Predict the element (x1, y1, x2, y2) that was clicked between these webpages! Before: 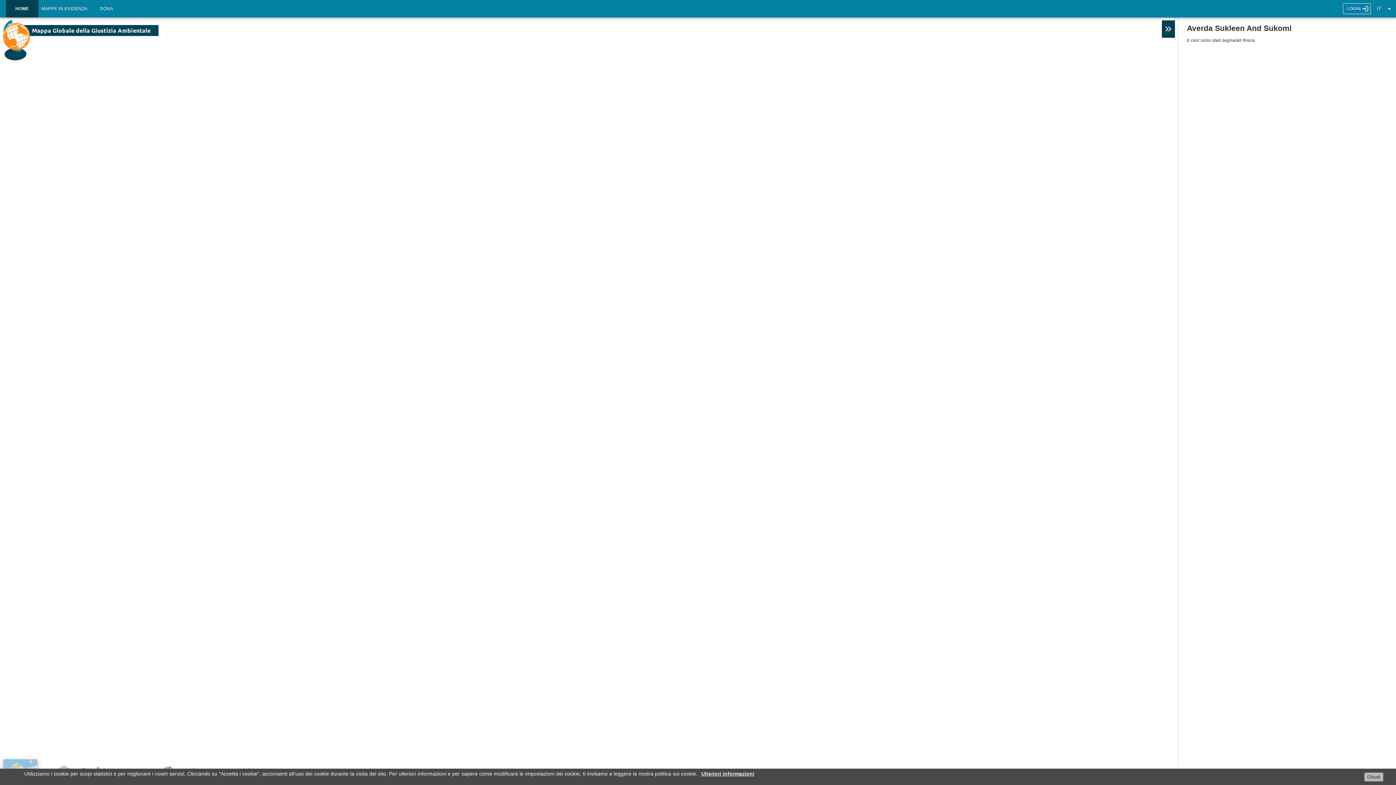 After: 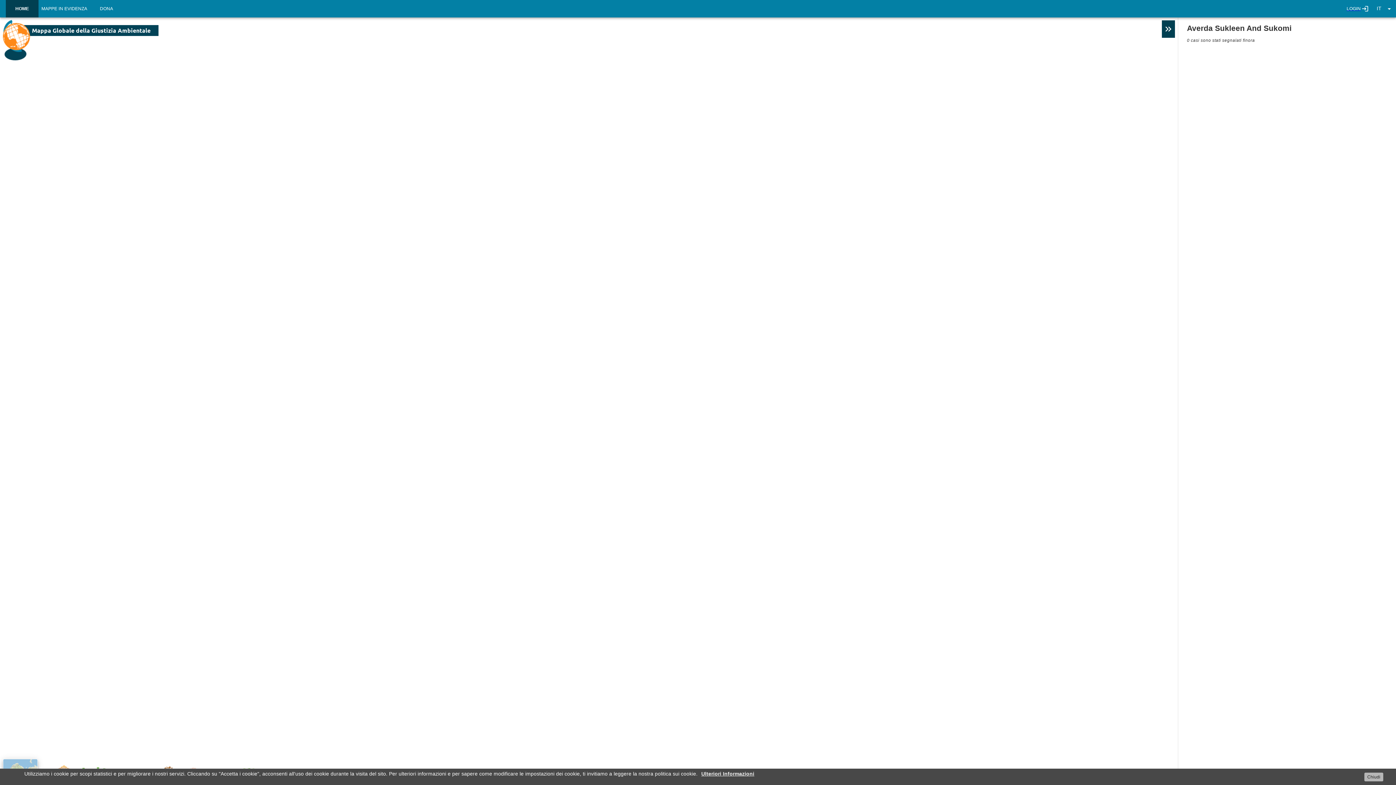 Action: label: LOGIN bbox: (1343, 3, 1371, 14)